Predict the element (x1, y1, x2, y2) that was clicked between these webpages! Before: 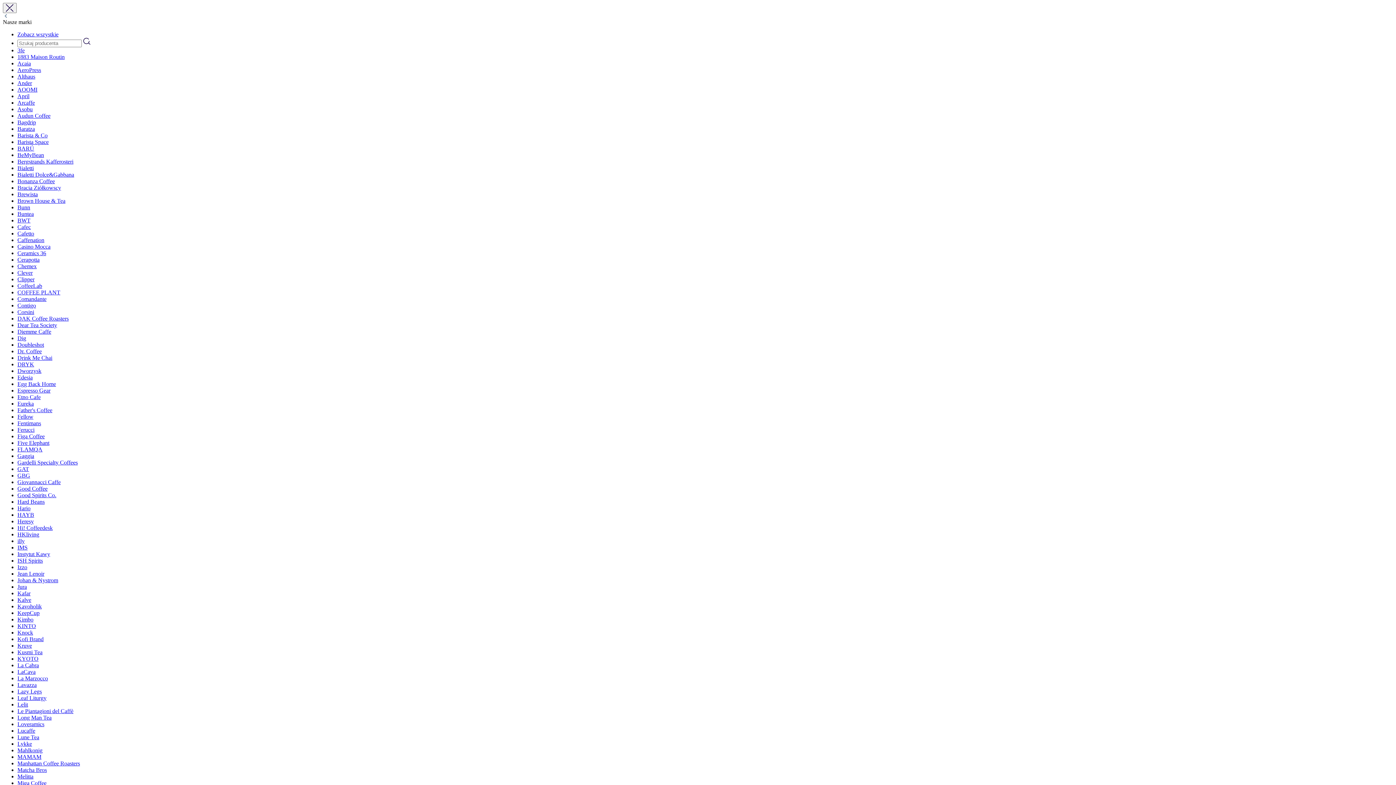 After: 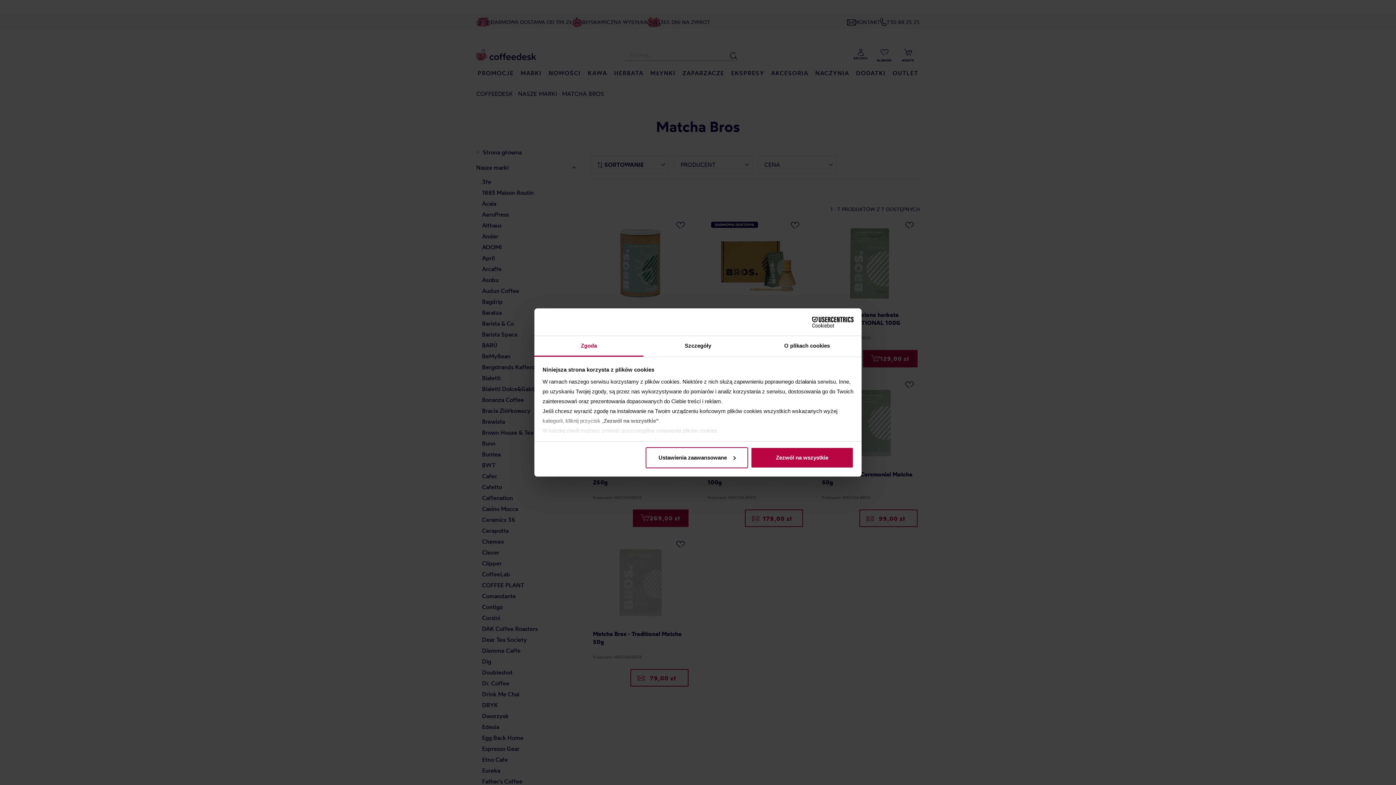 Action: label: Matcha Bros bbox: (17, 767, 46, 773)